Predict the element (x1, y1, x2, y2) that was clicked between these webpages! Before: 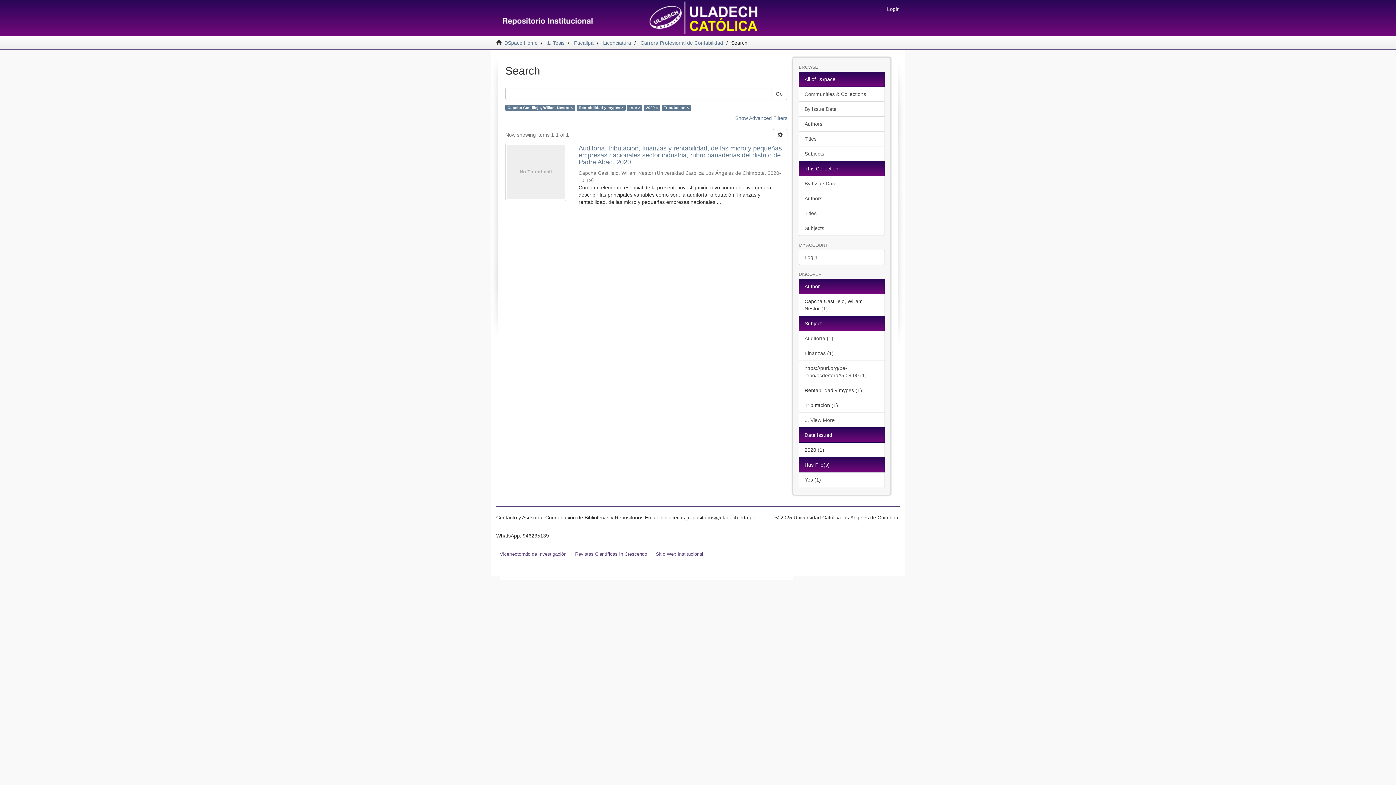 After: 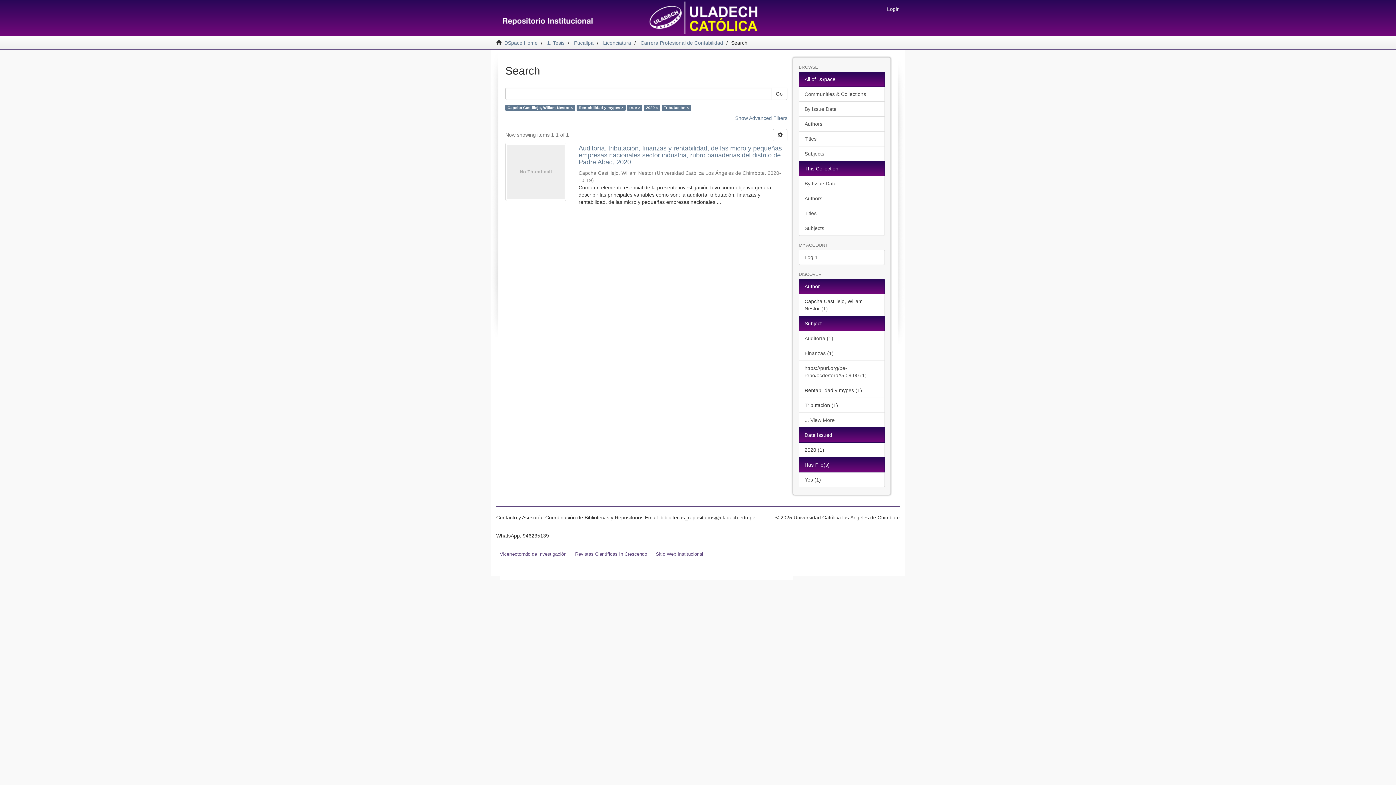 Action: bbox: (799, 161, 885, 176) label: This Collection